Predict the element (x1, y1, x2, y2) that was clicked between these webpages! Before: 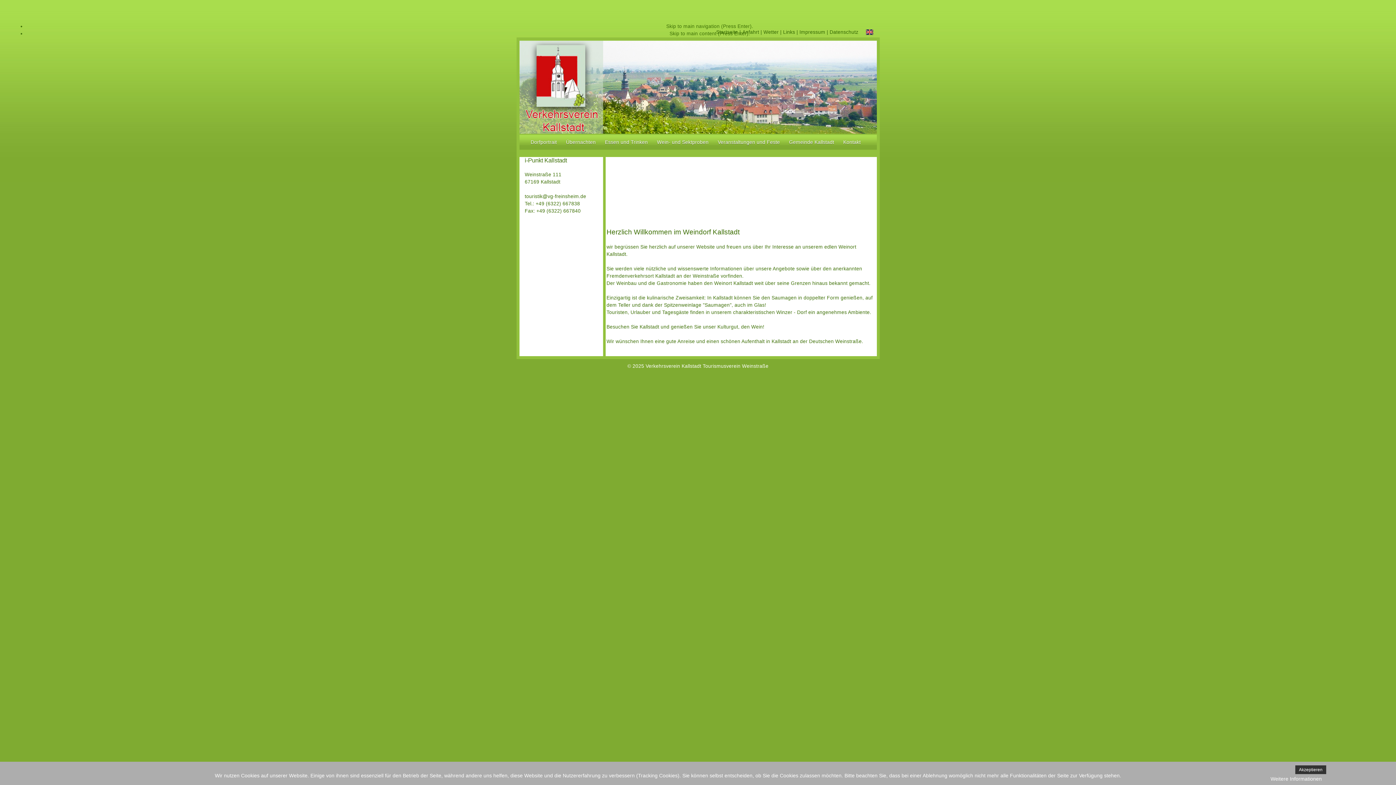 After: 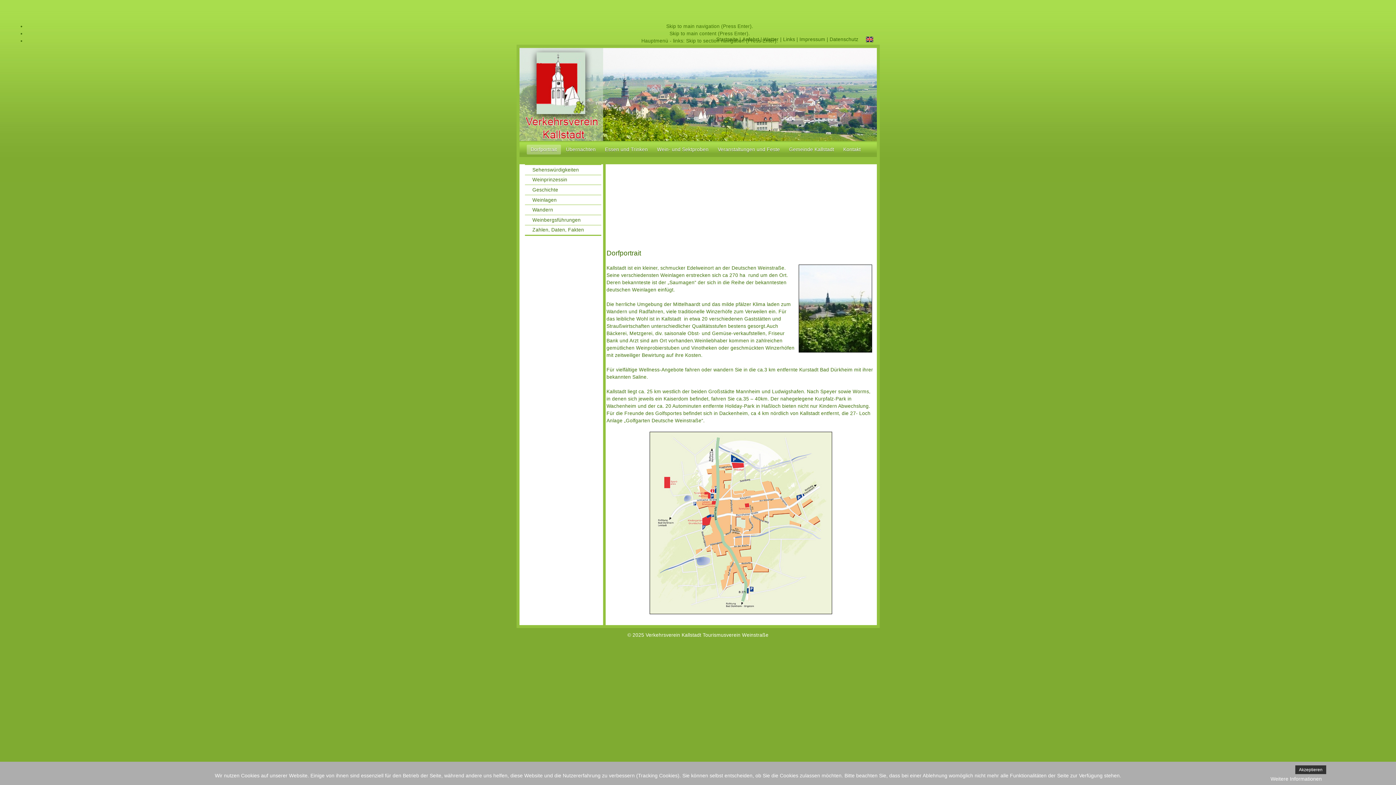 Action: bbox: (526, 137, 560, 147) label: Dorfportrait